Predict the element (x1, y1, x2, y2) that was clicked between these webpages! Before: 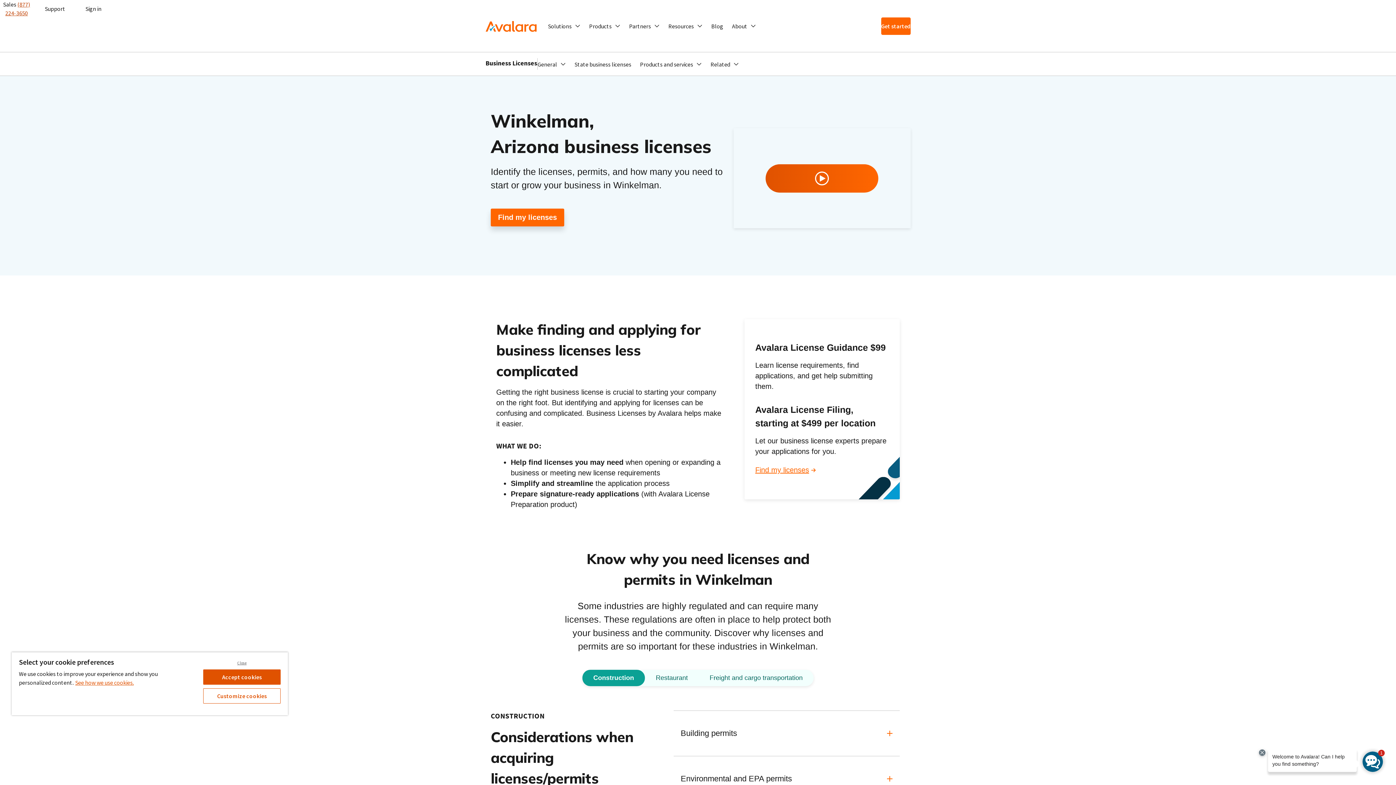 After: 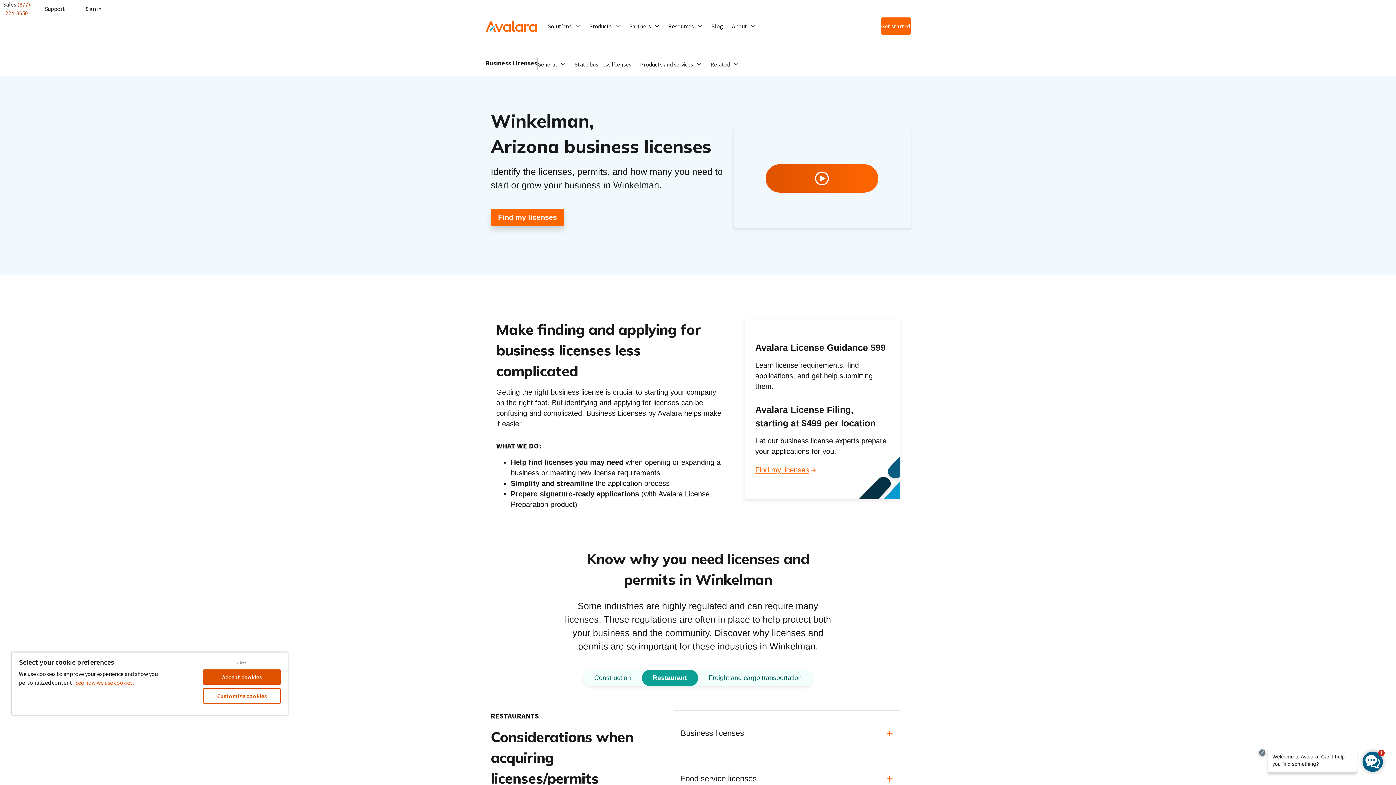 Action: label: Restaurant bbox: (645, 670, 698, 686)